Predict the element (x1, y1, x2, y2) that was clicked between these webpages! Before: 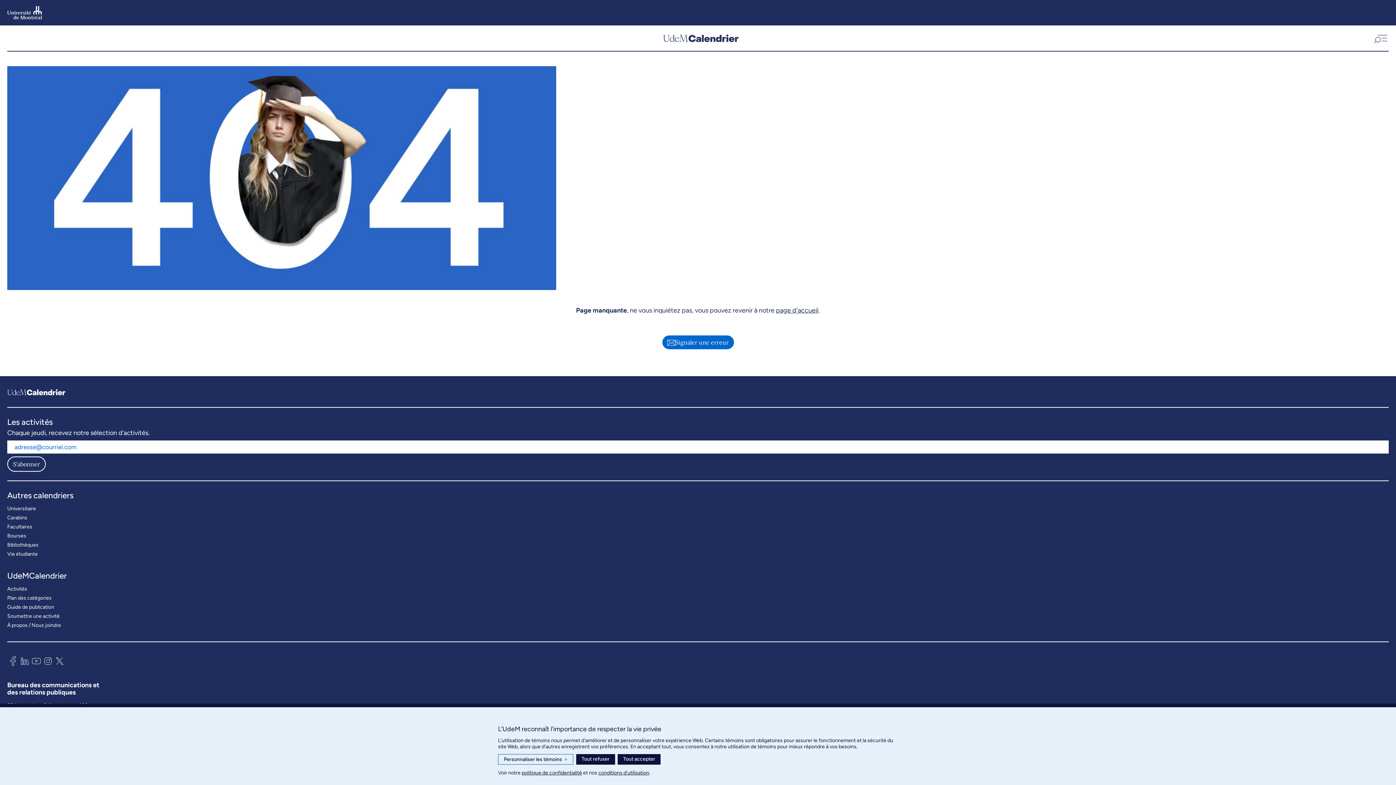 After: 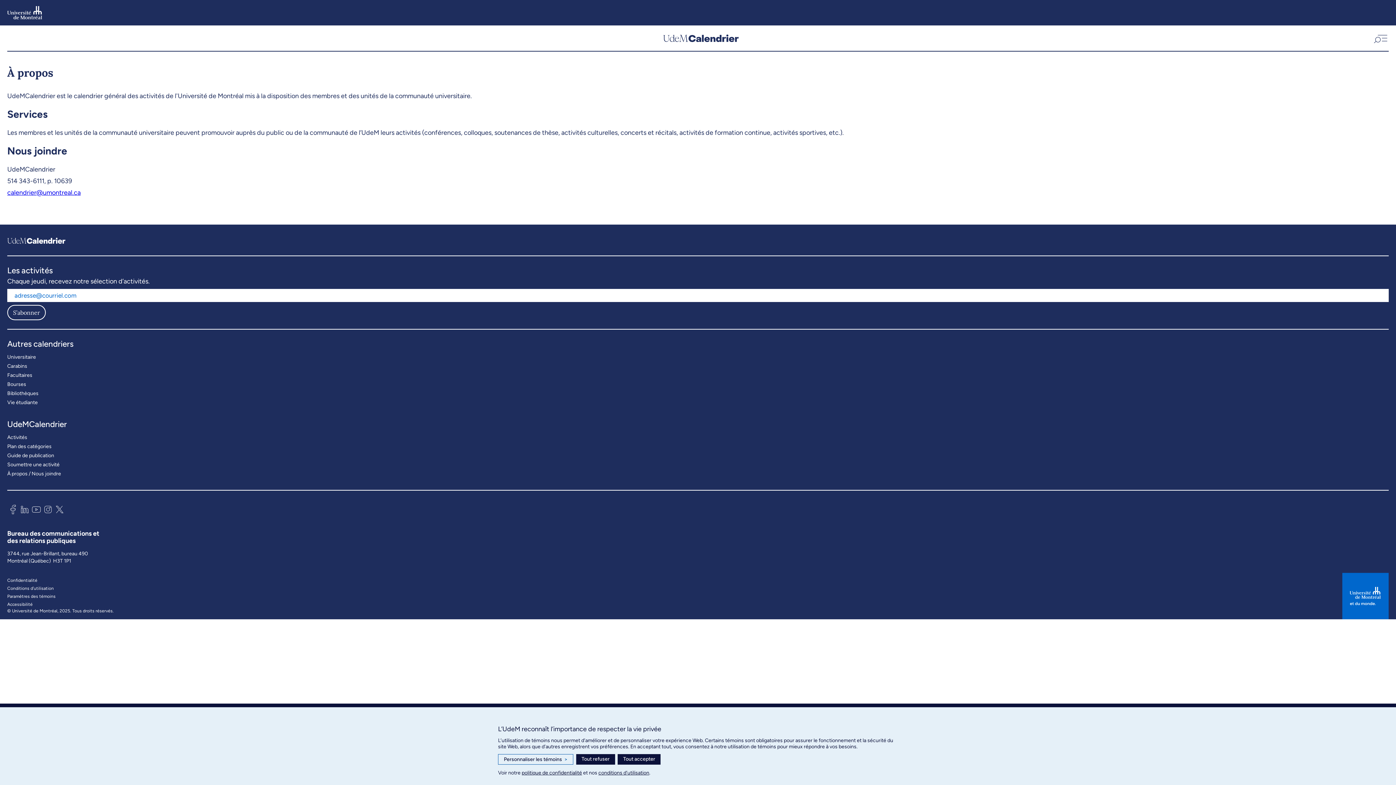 Action: label: À propos / Nous joindre bbox: (7, 620, 61, 630)